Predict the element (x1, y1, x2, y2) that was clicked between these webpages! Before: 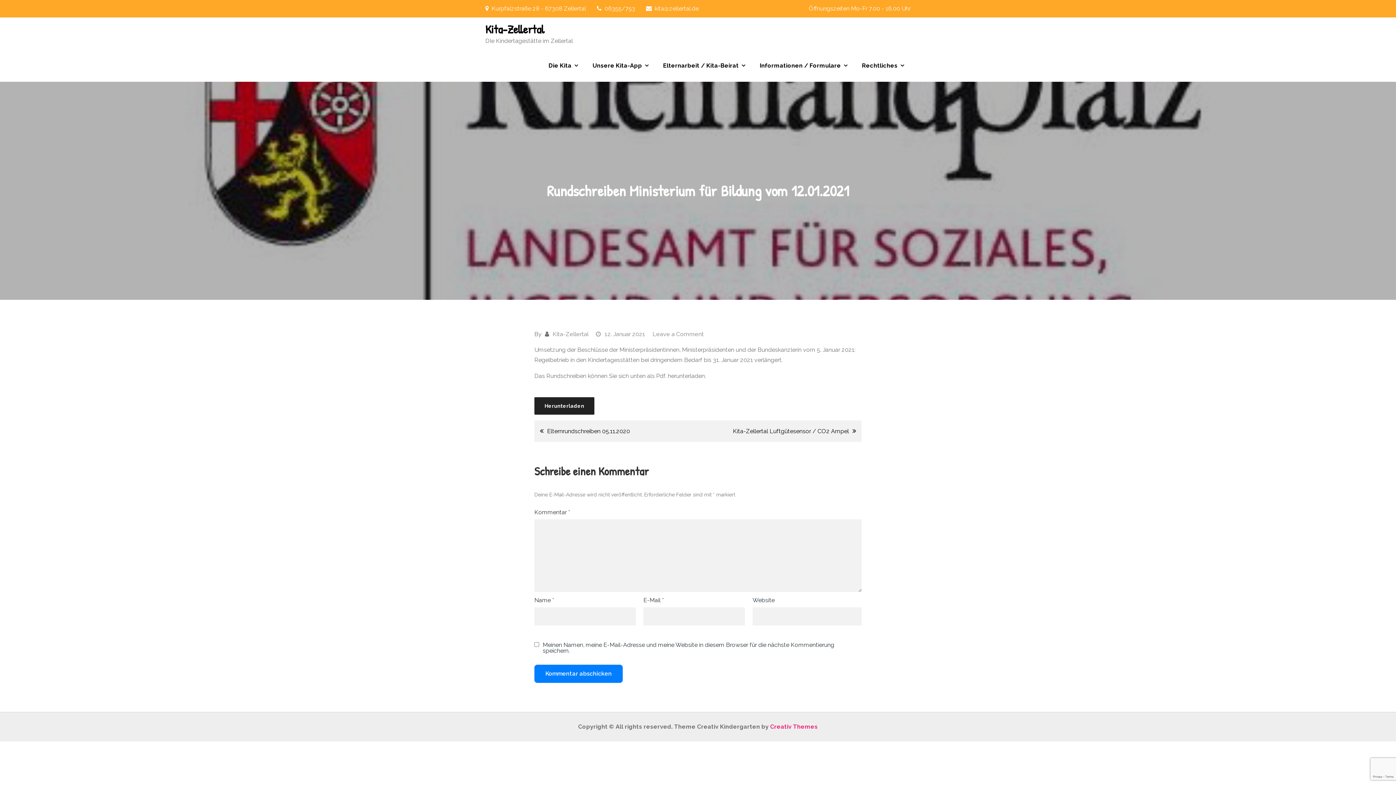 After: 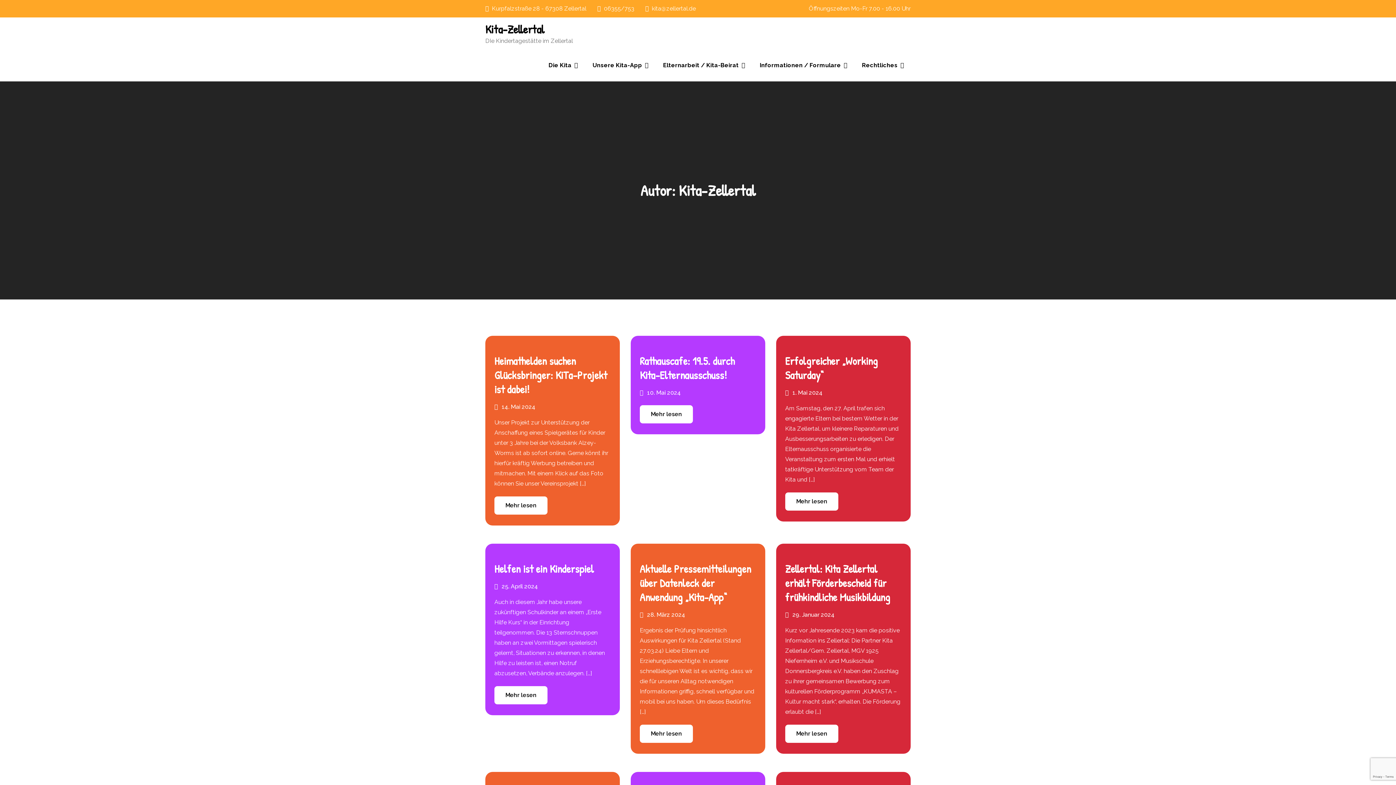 Action: label: Kita-Zellertal bbox: (552, 330, 588, 337)